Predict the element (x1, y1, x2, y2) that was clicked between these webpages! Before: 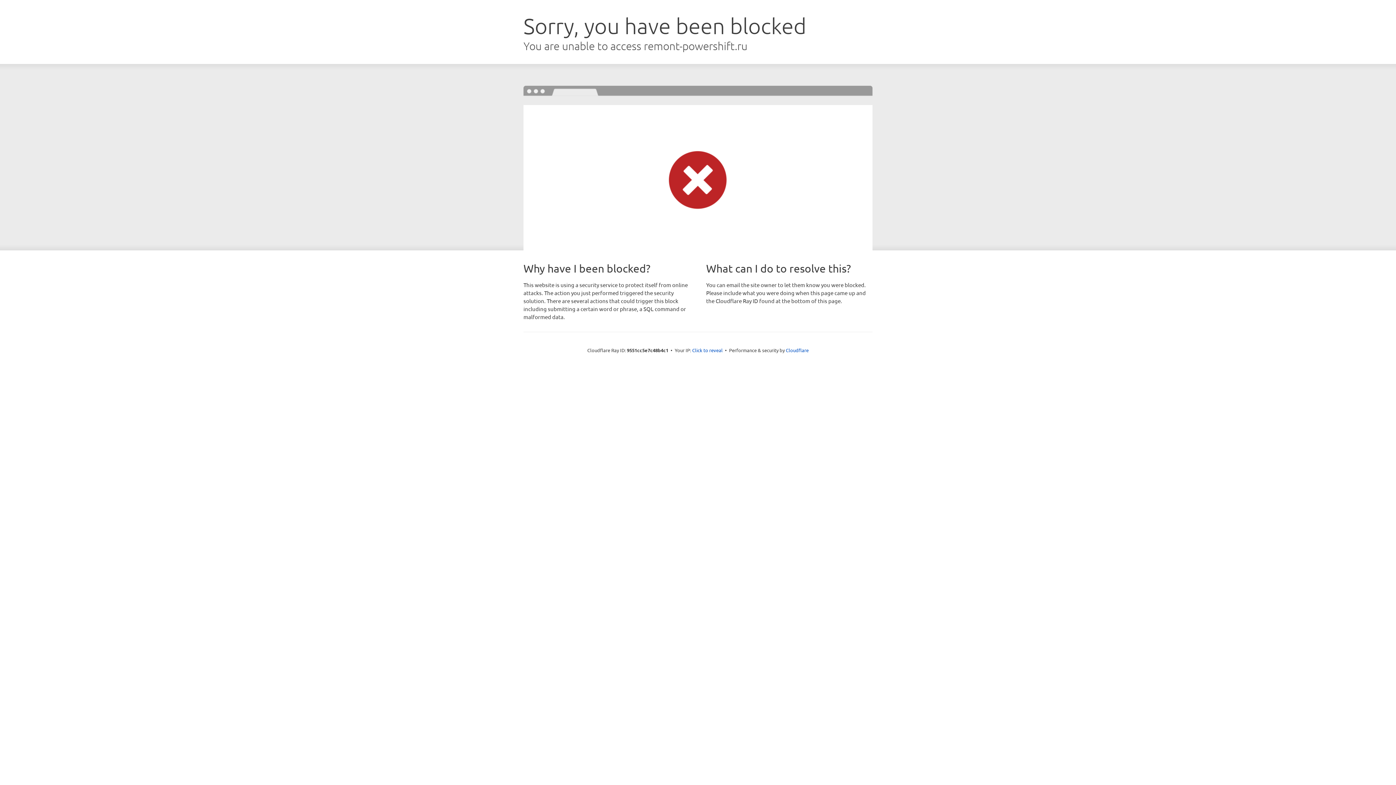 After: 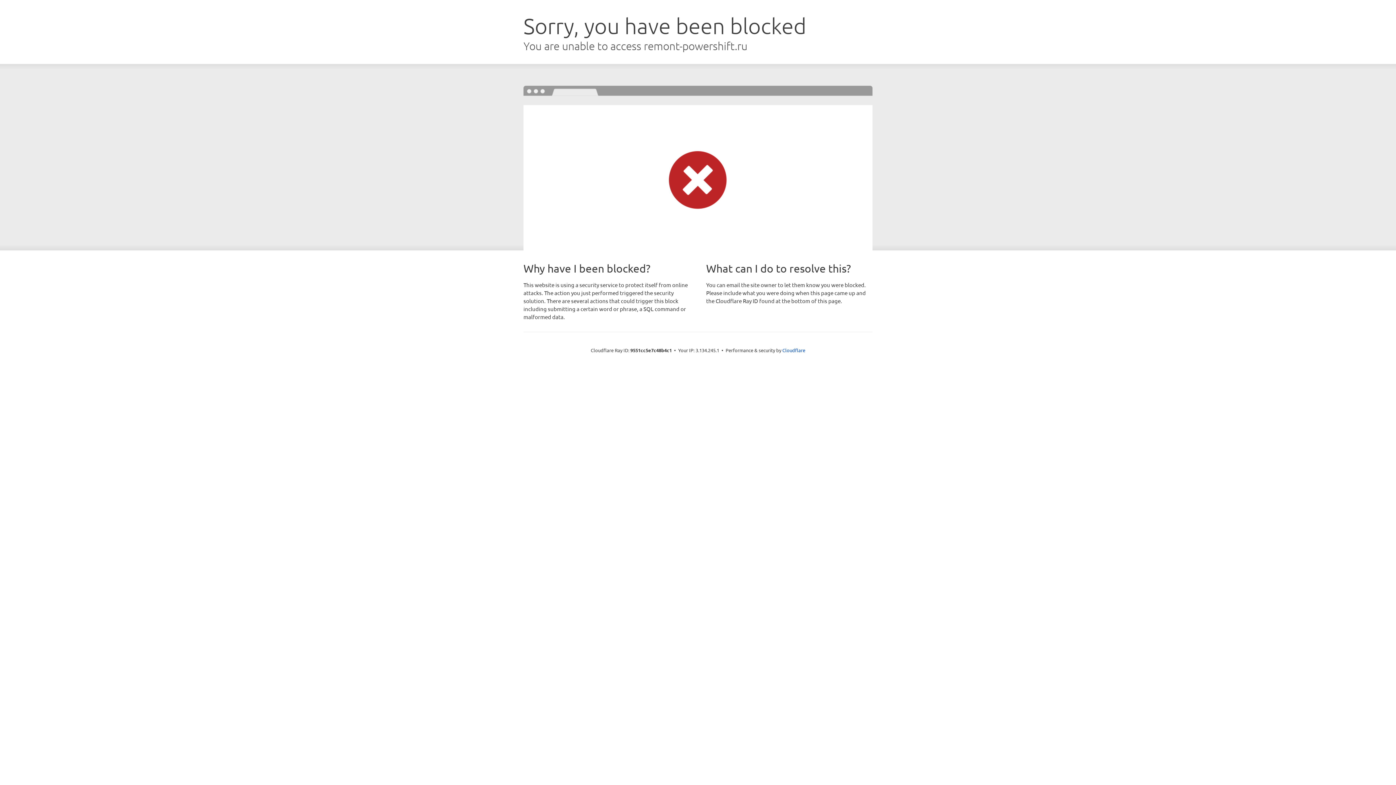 Action: bbox: (692, 346, 722, 353) label: Click to reveal